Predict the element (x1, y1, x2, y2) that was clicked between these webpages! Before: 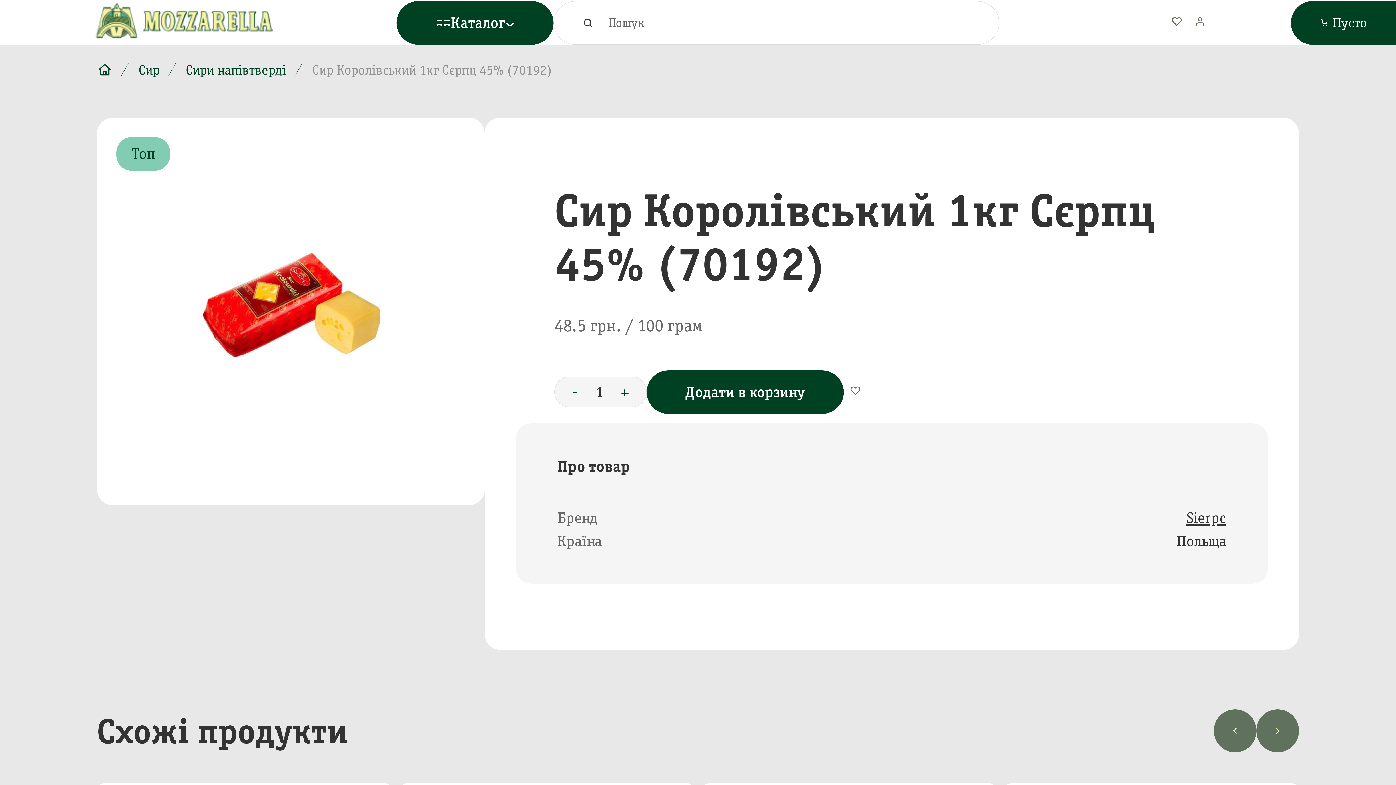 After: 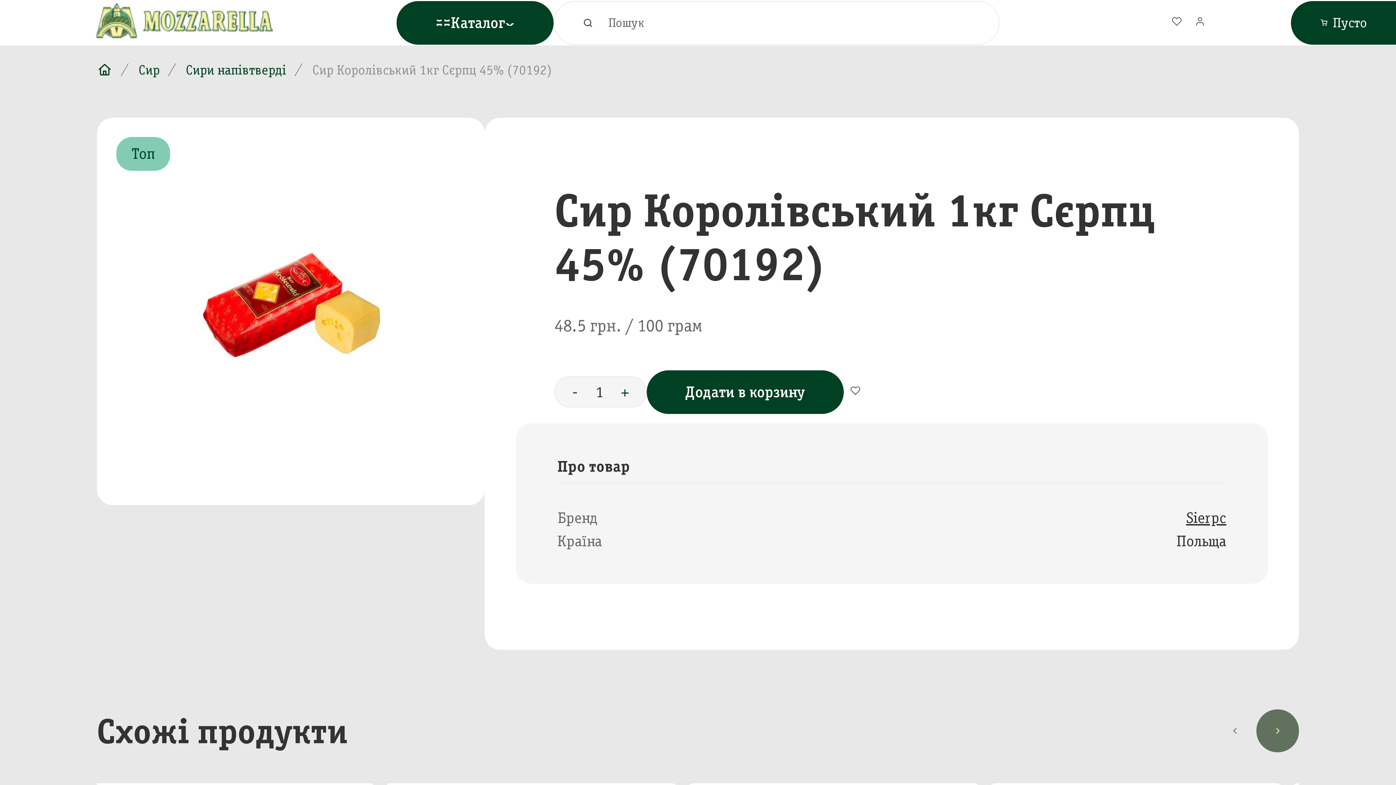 Action: bbox: (572, 380, 577, 403) label: -